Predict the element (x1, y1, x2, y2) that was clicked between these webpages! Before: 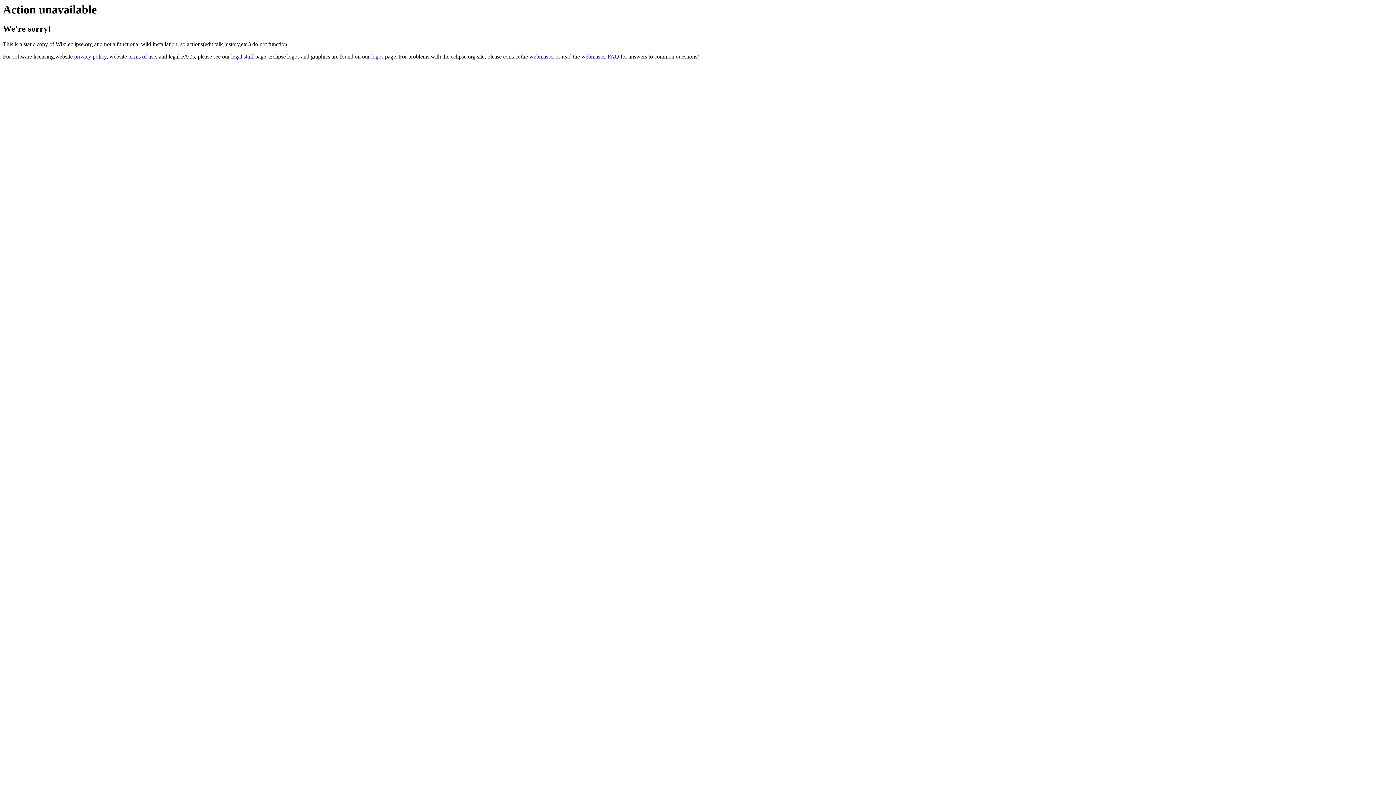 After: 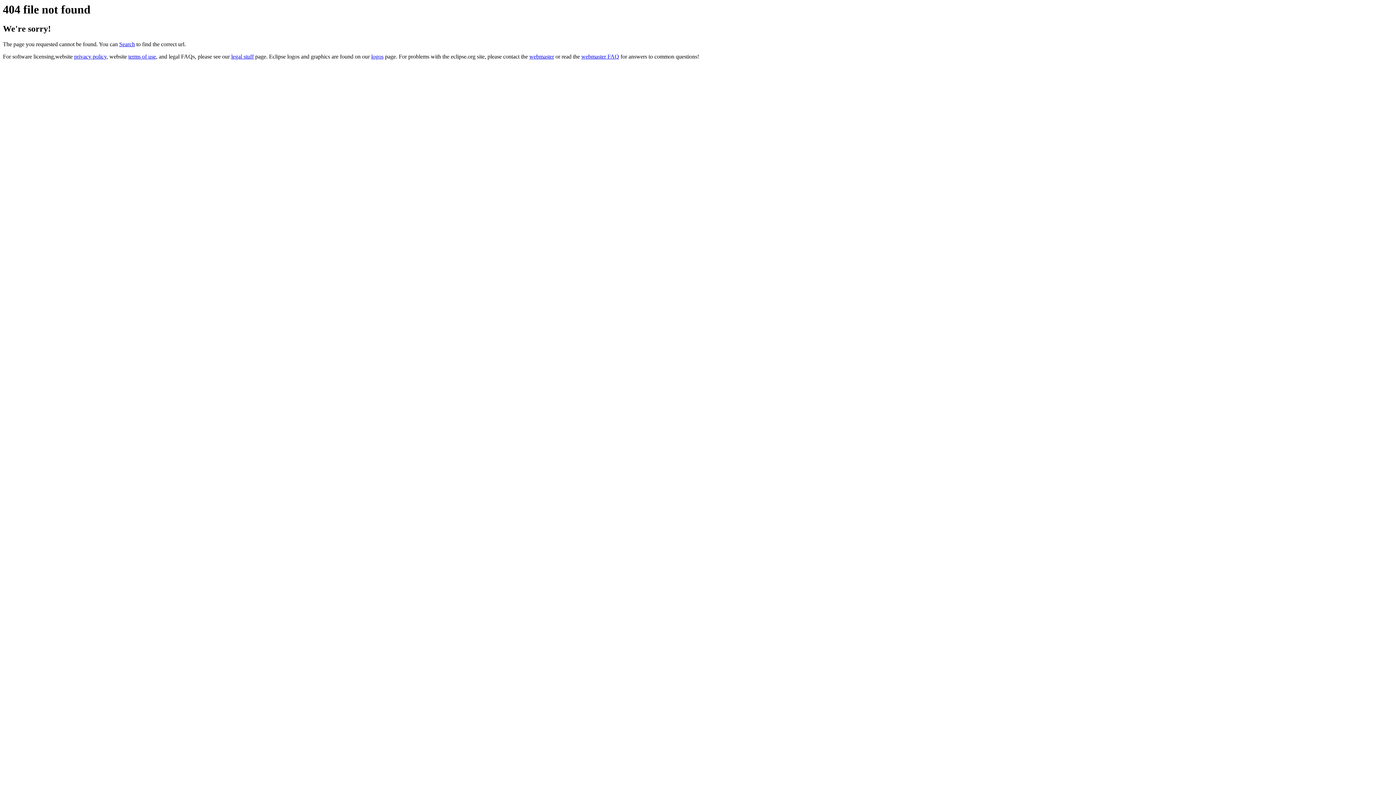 Action: bbox: (371, 53, 383, 59) label: logos